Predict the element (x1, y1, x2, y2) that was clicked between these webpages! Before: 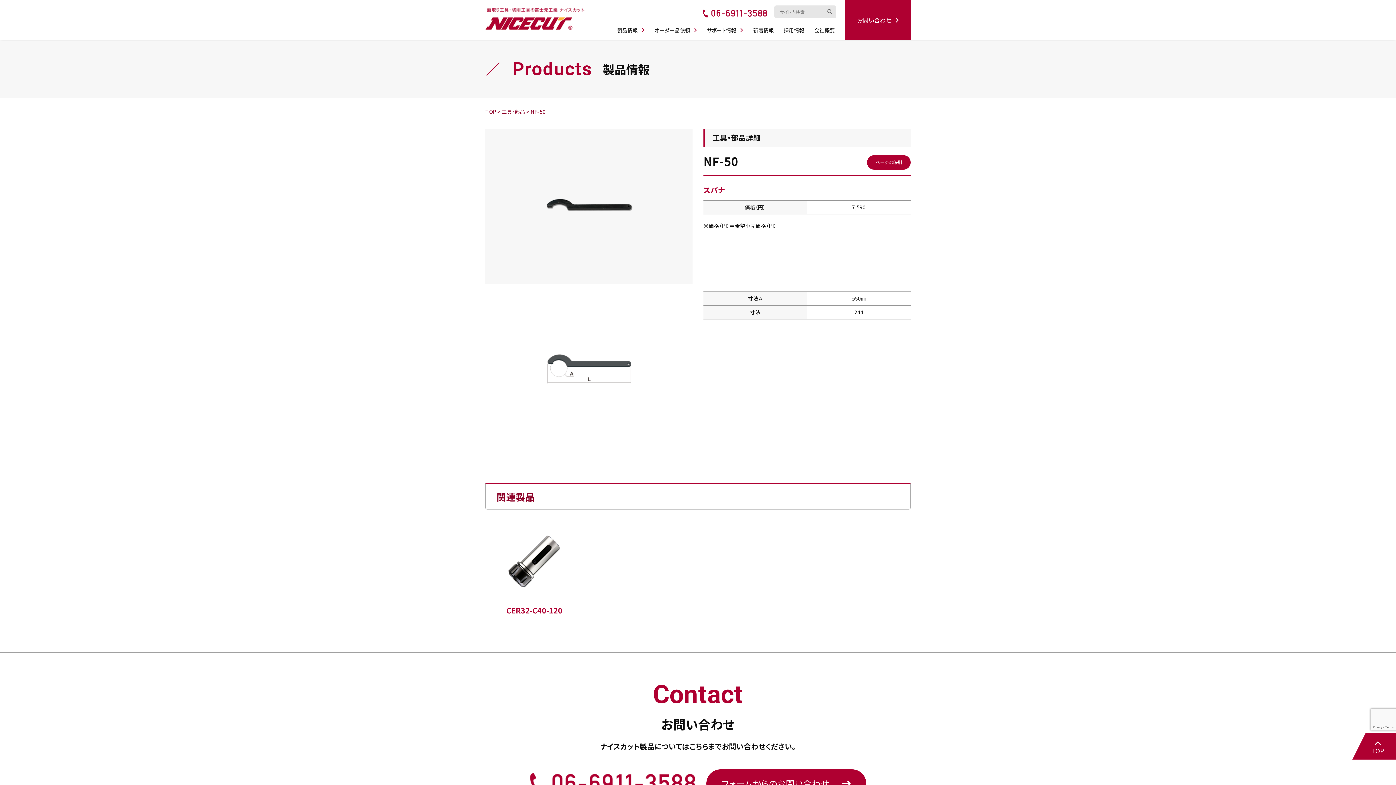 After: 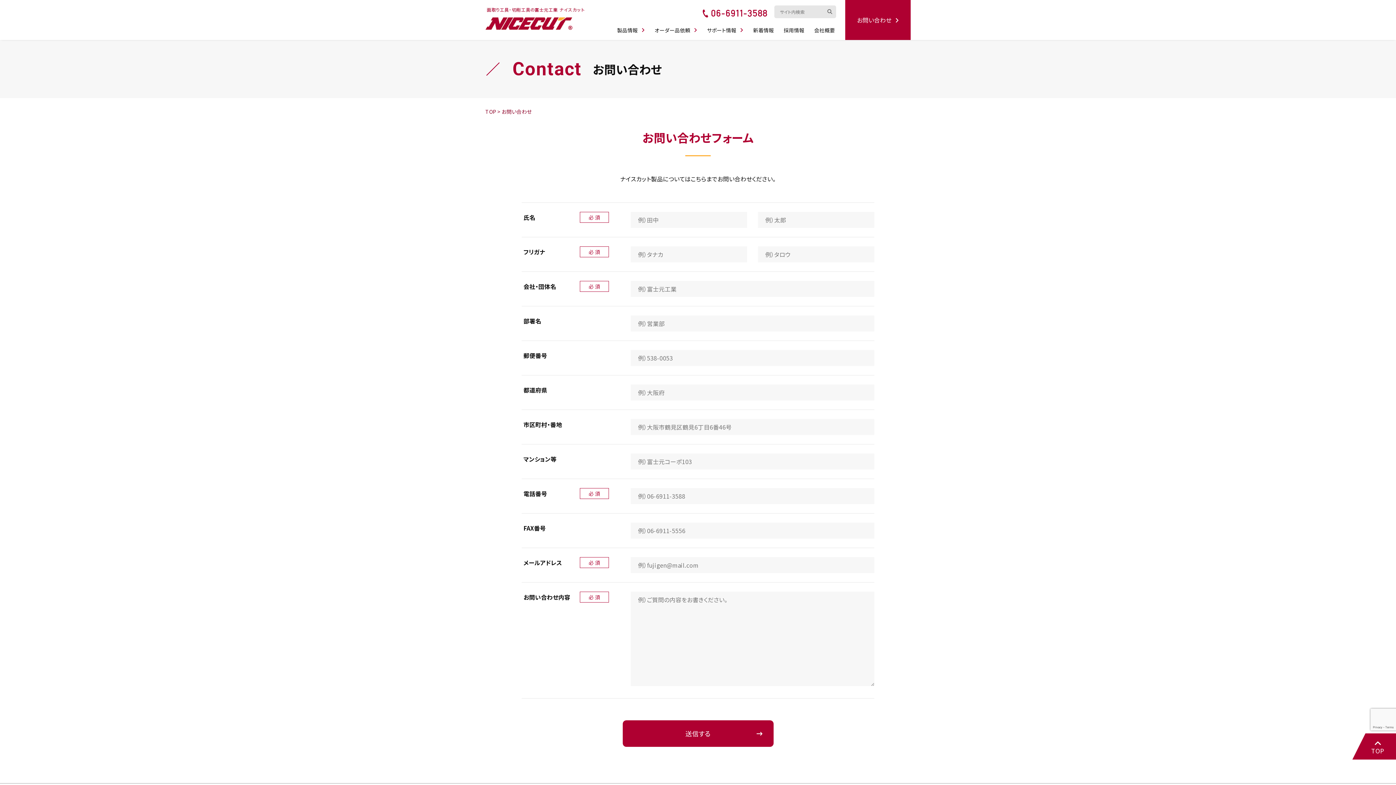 Action: bbox: (706, 769, 866, 798) label: フォームからのお問い合わせ